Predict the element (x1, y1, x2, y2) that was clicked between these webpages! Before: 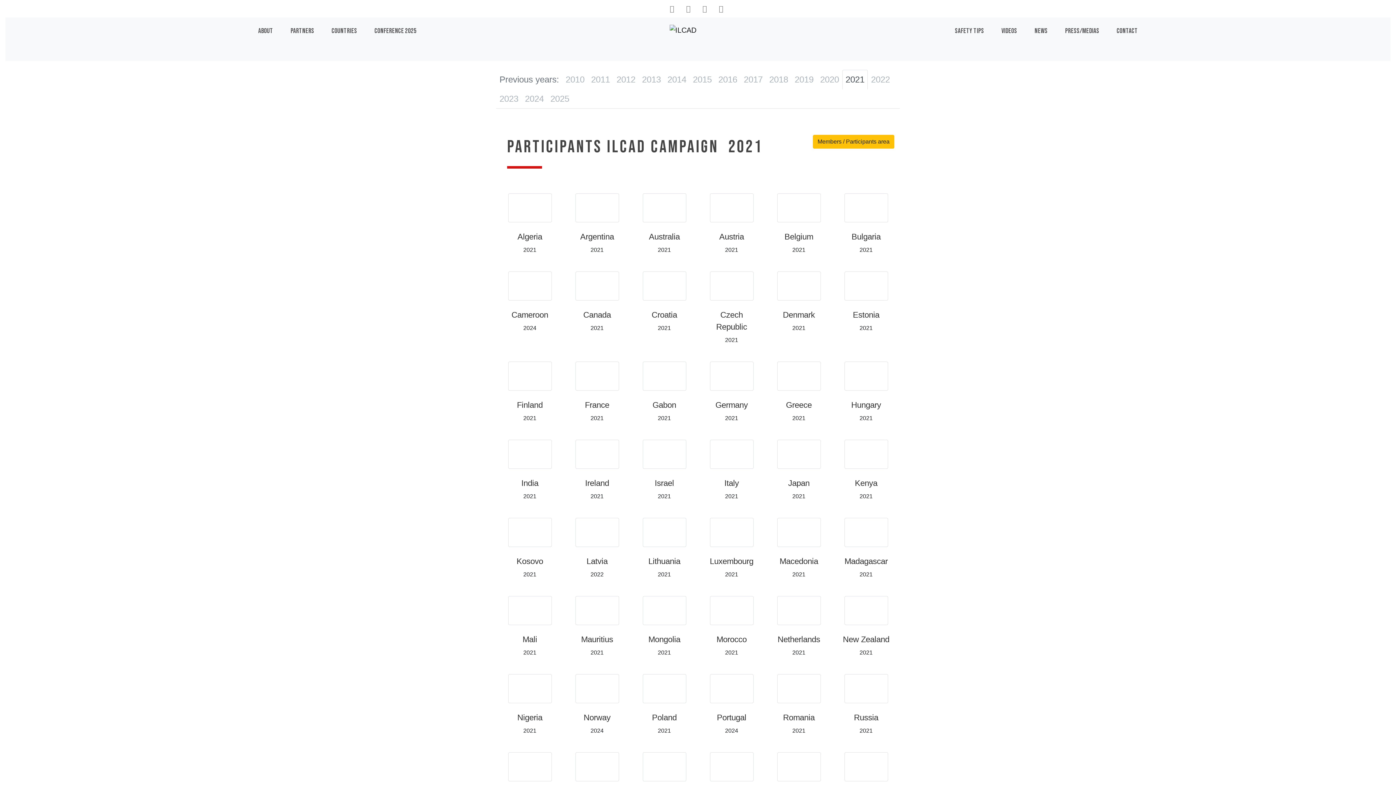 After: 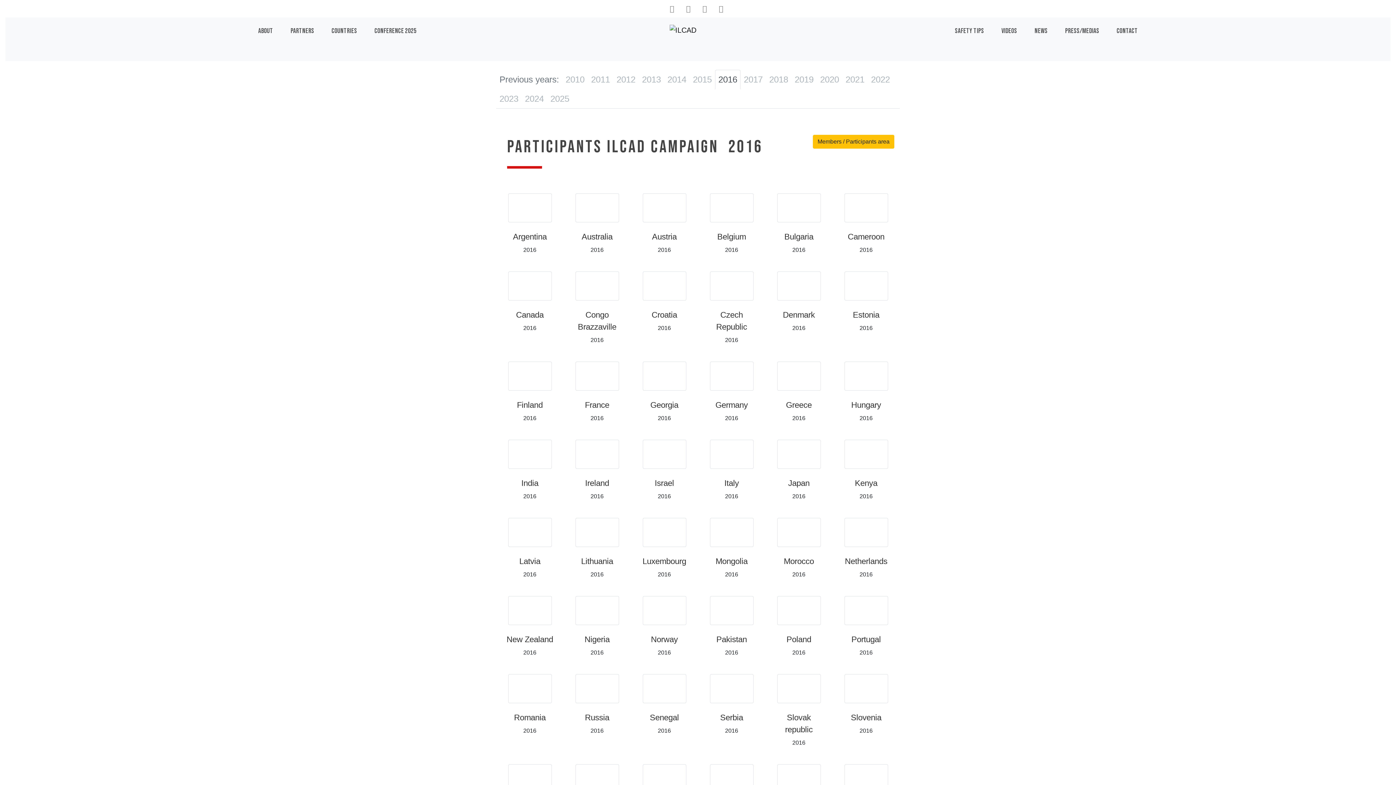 Action: bbox: (715, 69, 740, 89) label: 2016